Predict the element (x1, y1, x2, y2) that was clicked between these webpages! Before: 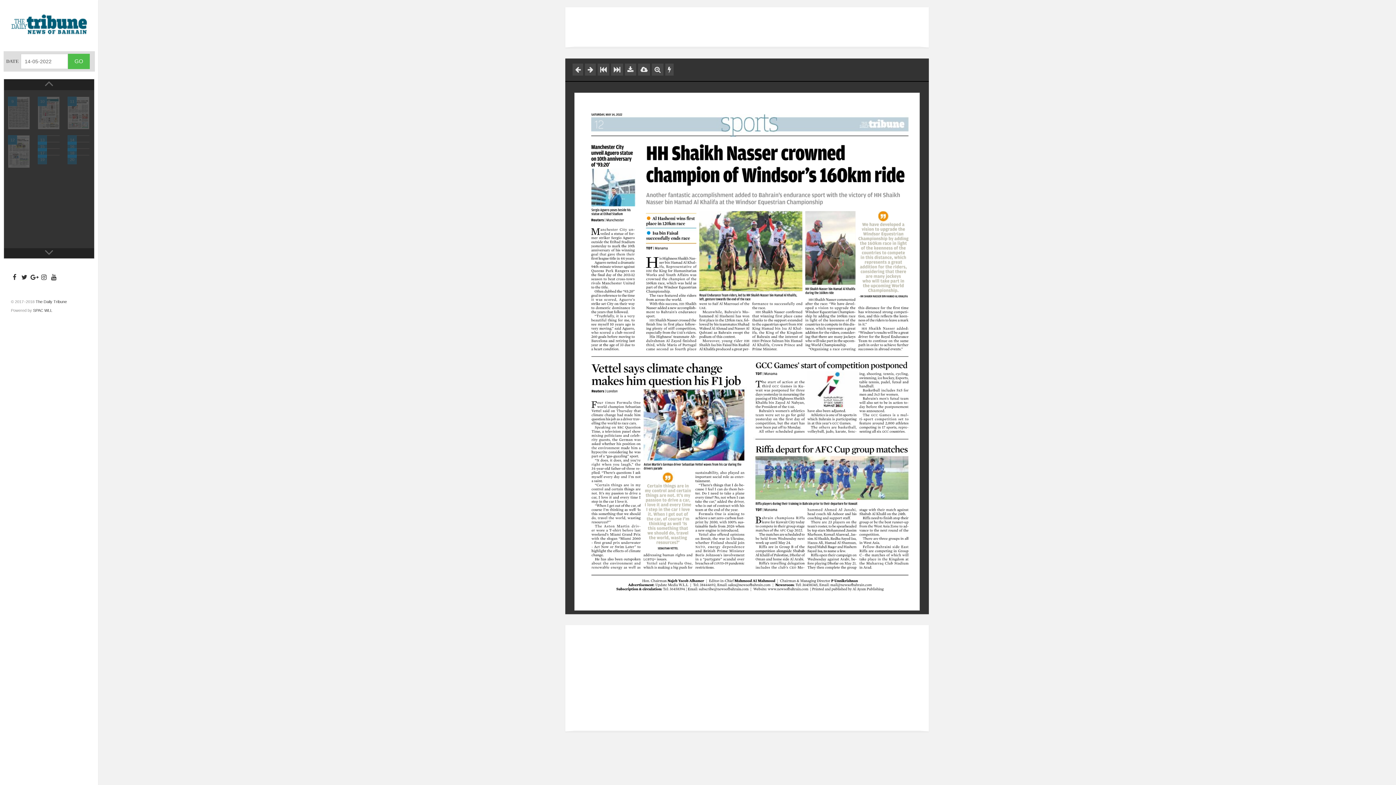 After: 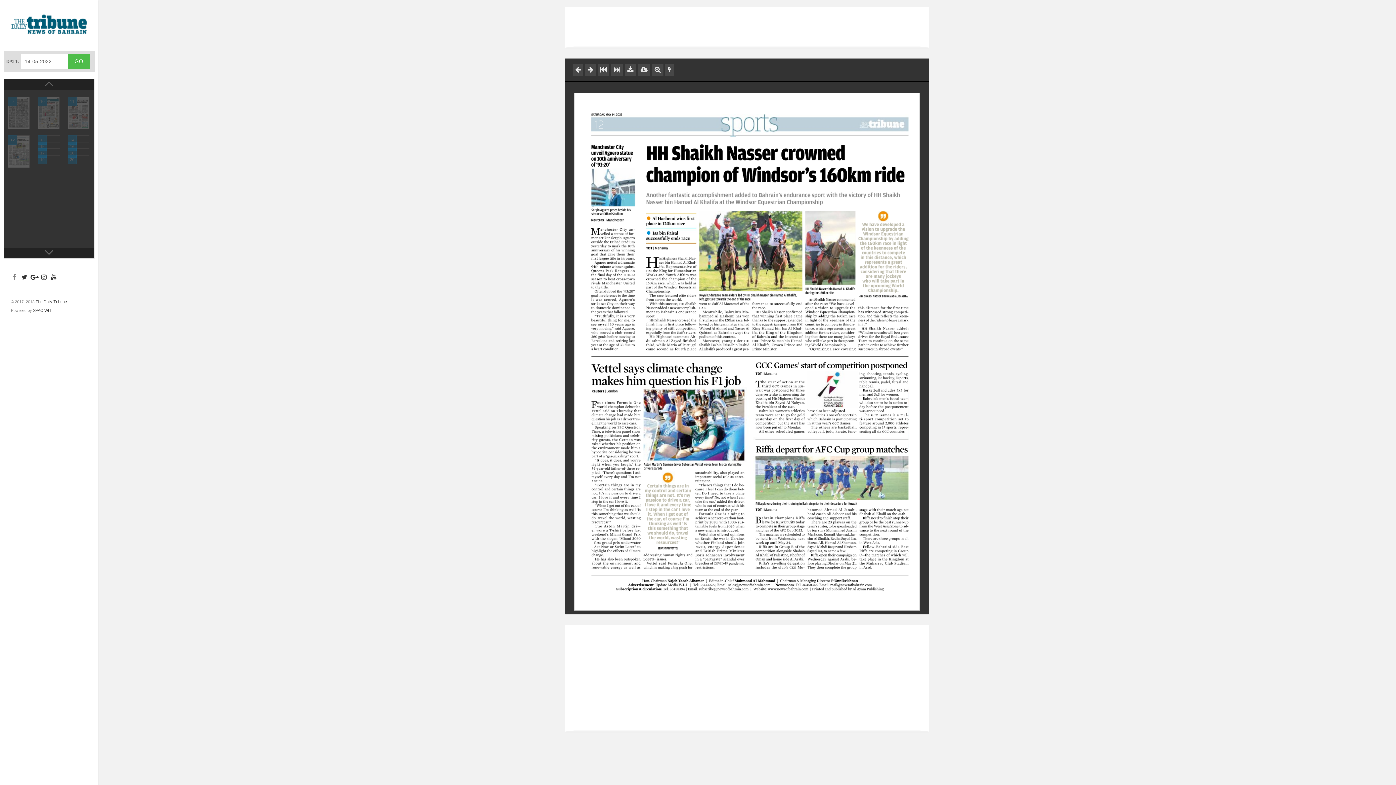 Action: bbox: (10, 275, 18, 285)